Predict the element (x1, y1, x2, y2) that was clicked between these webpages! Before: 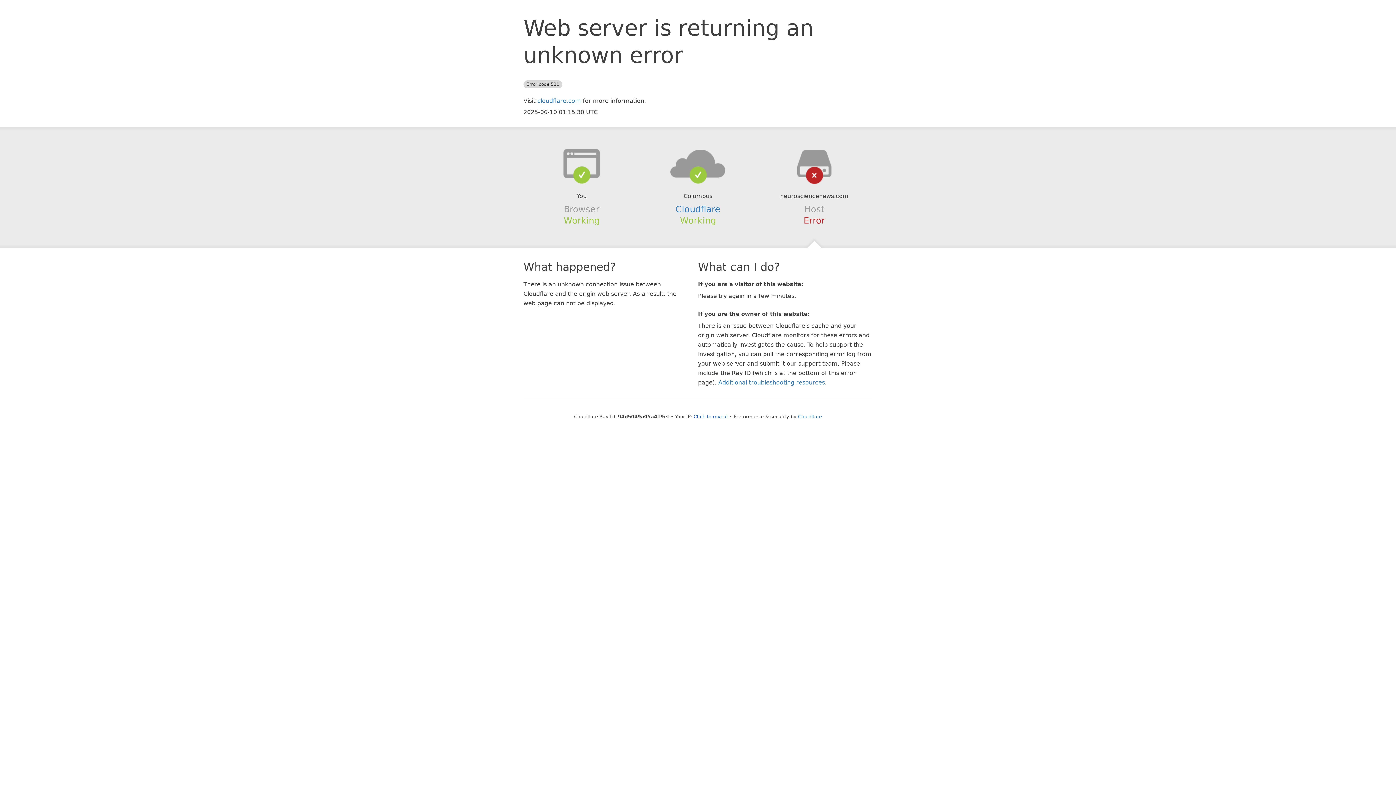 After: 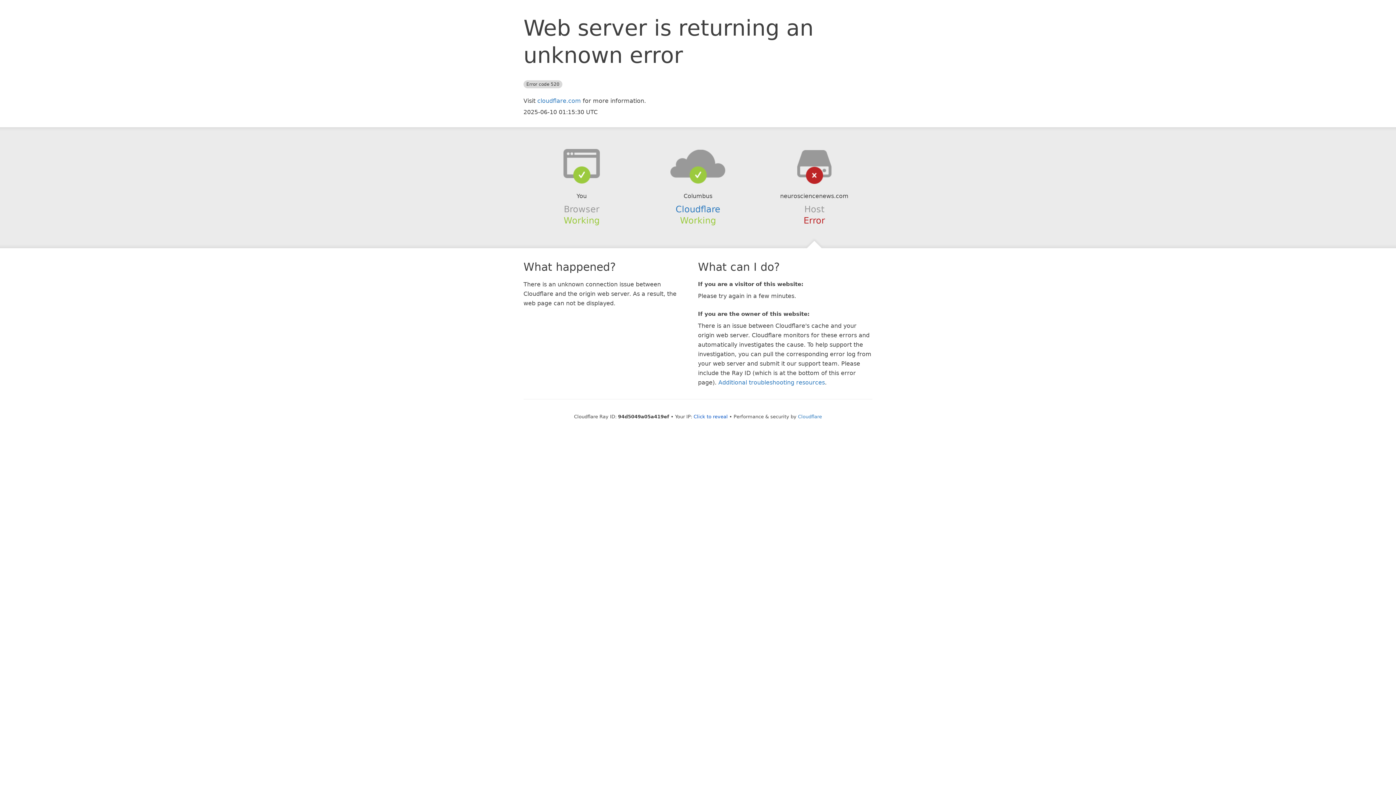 Action: bbox: (639, 148, 756, 178)